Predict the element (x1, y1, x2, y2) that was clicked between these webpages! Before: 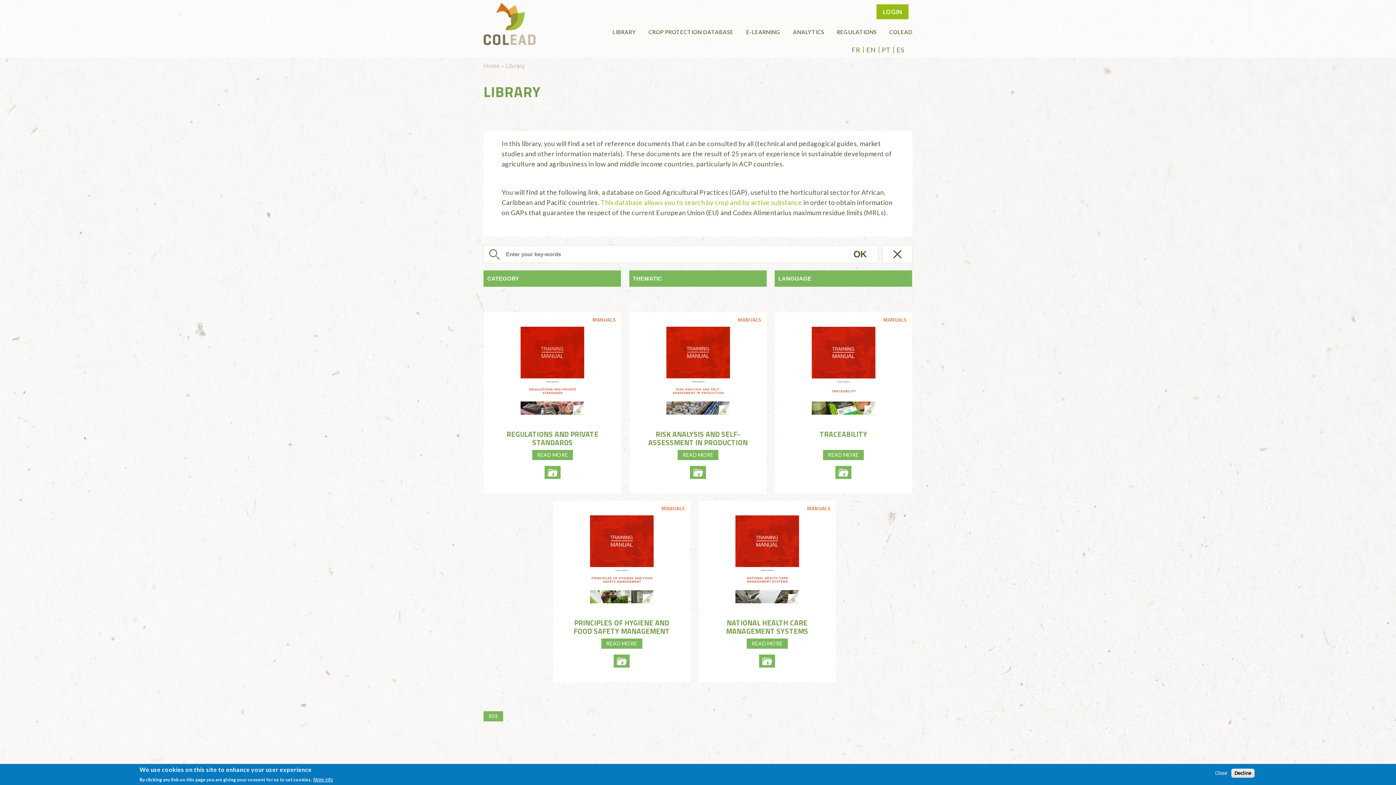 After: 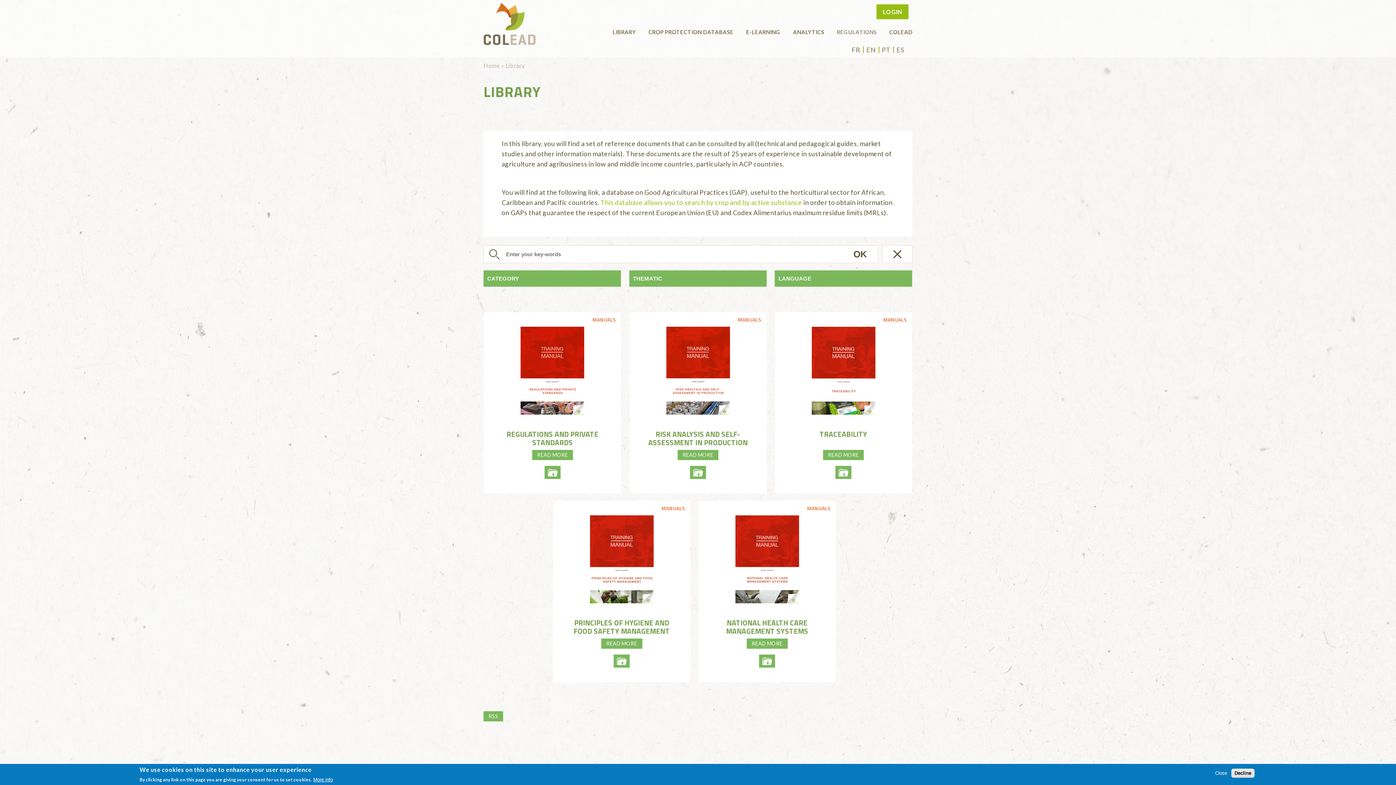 Action: label: REGULATIONS bbox: (837, 28, 877, 35)